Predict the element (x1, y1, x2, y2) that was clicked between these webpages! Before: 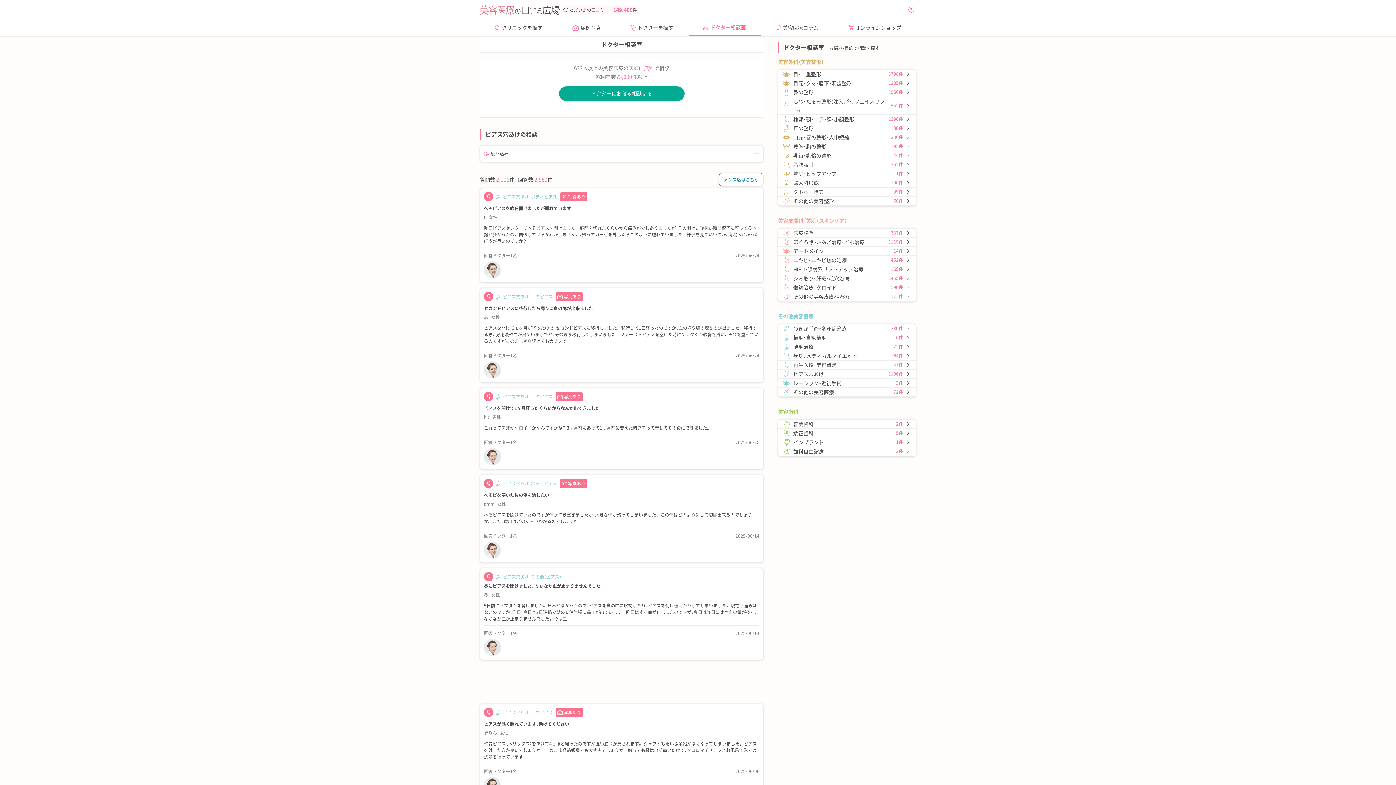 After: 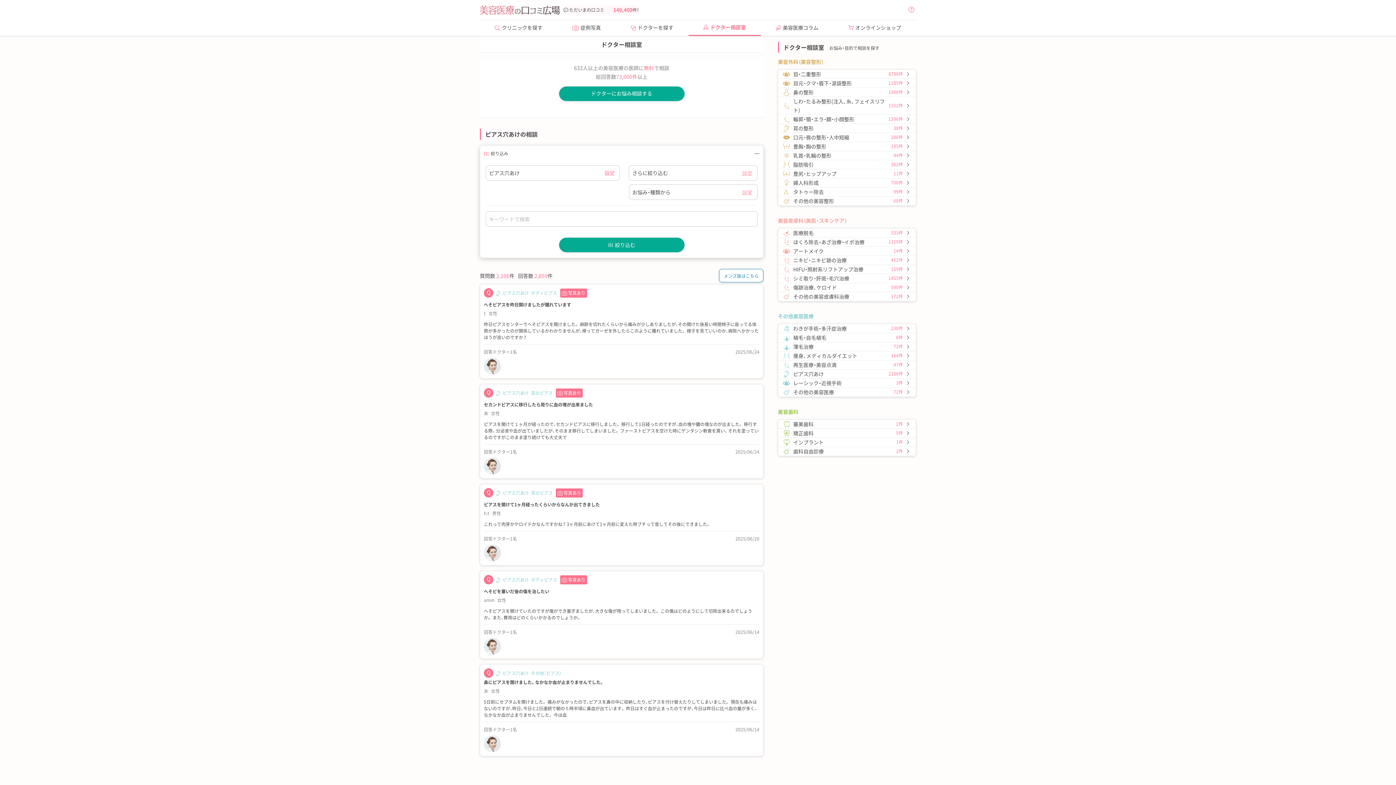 Action: bbox: (480, 145, 763, 161) label: 絞り込み
 